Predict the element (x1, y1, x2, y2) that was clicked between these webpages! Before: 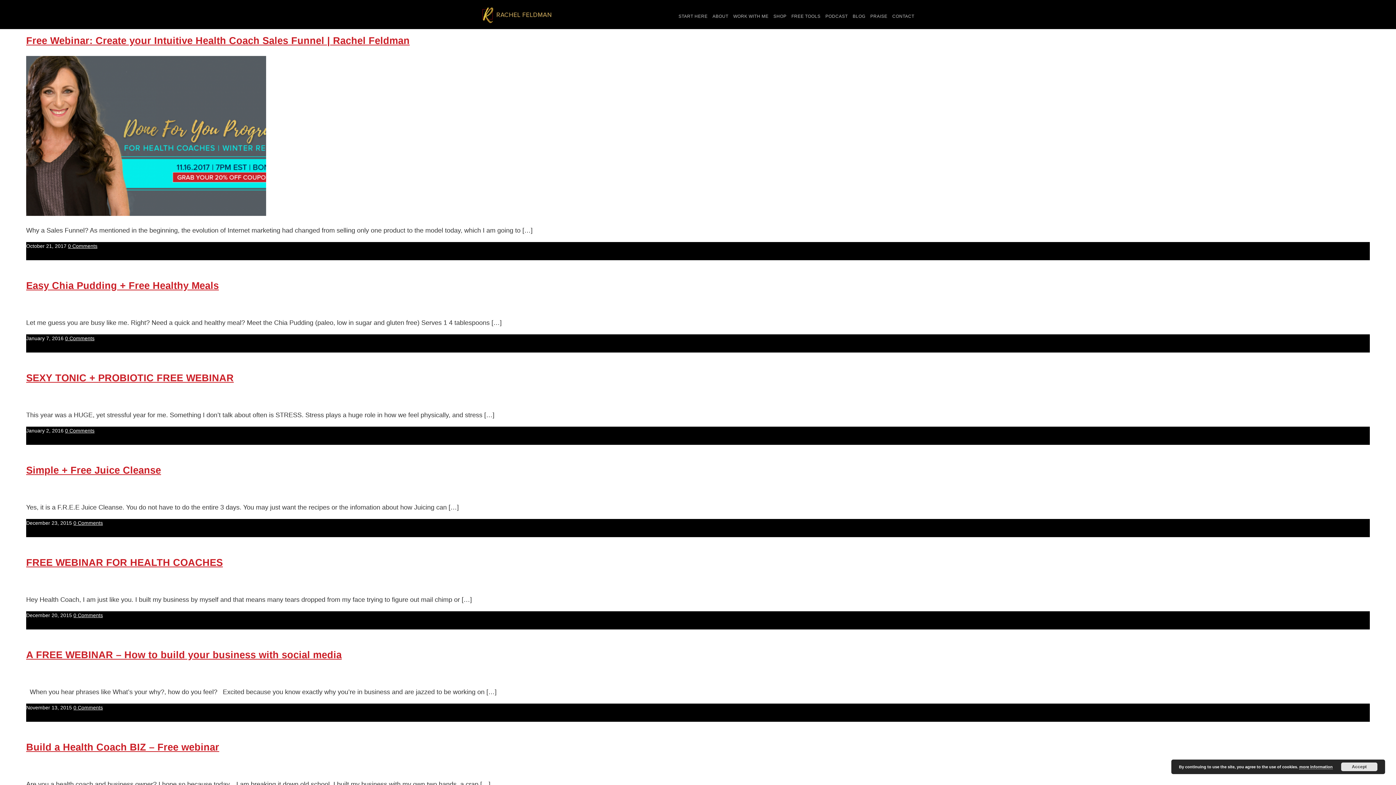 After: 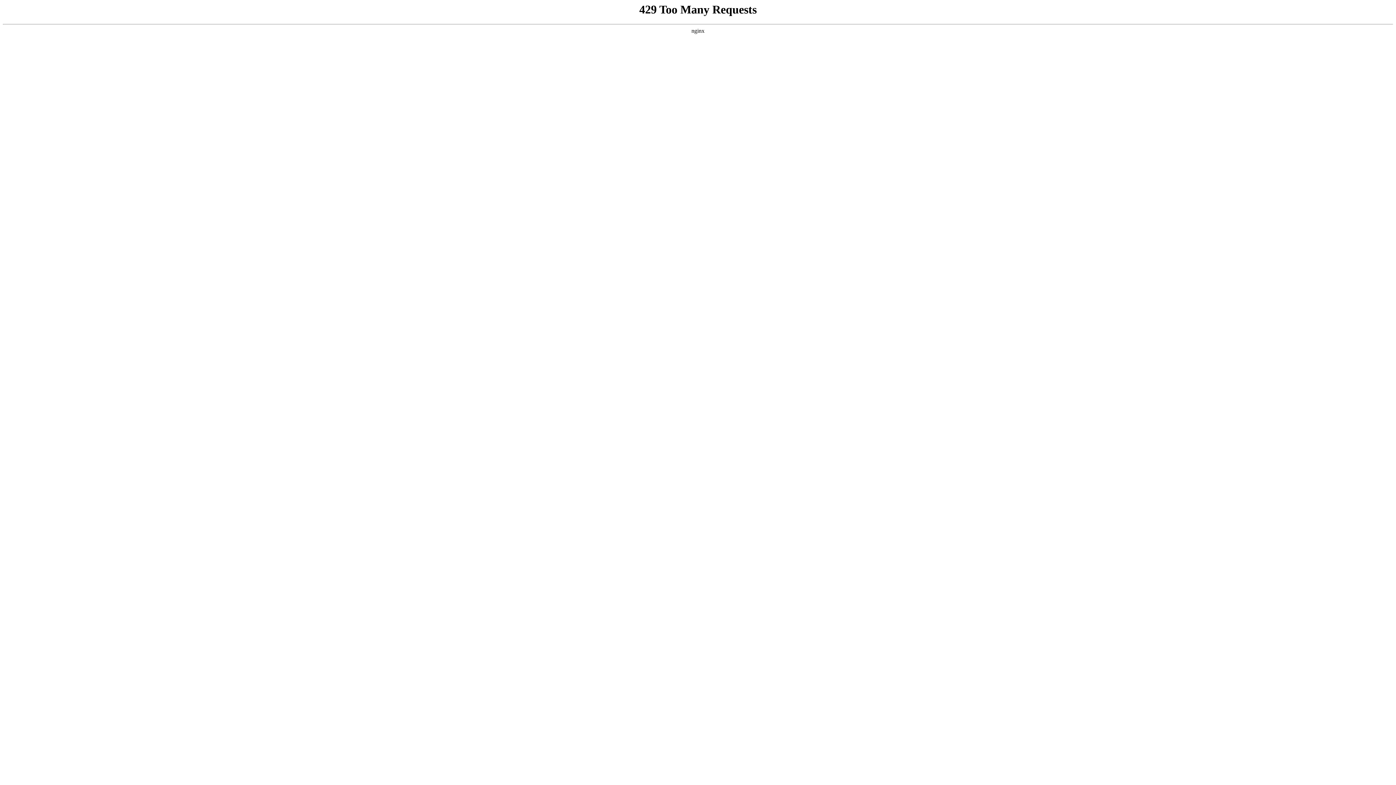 Action: bbox: (890, 14, 916, 18) label: CONTACT